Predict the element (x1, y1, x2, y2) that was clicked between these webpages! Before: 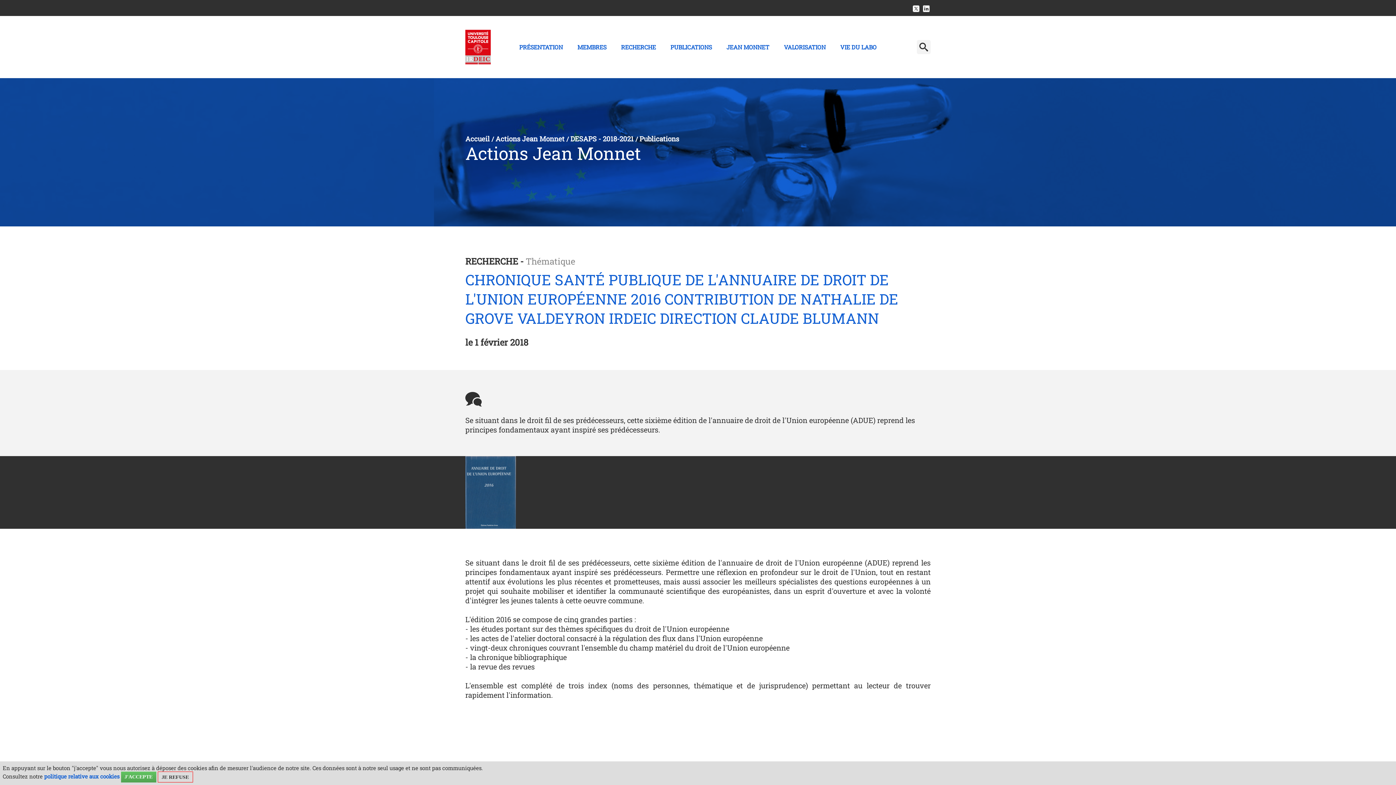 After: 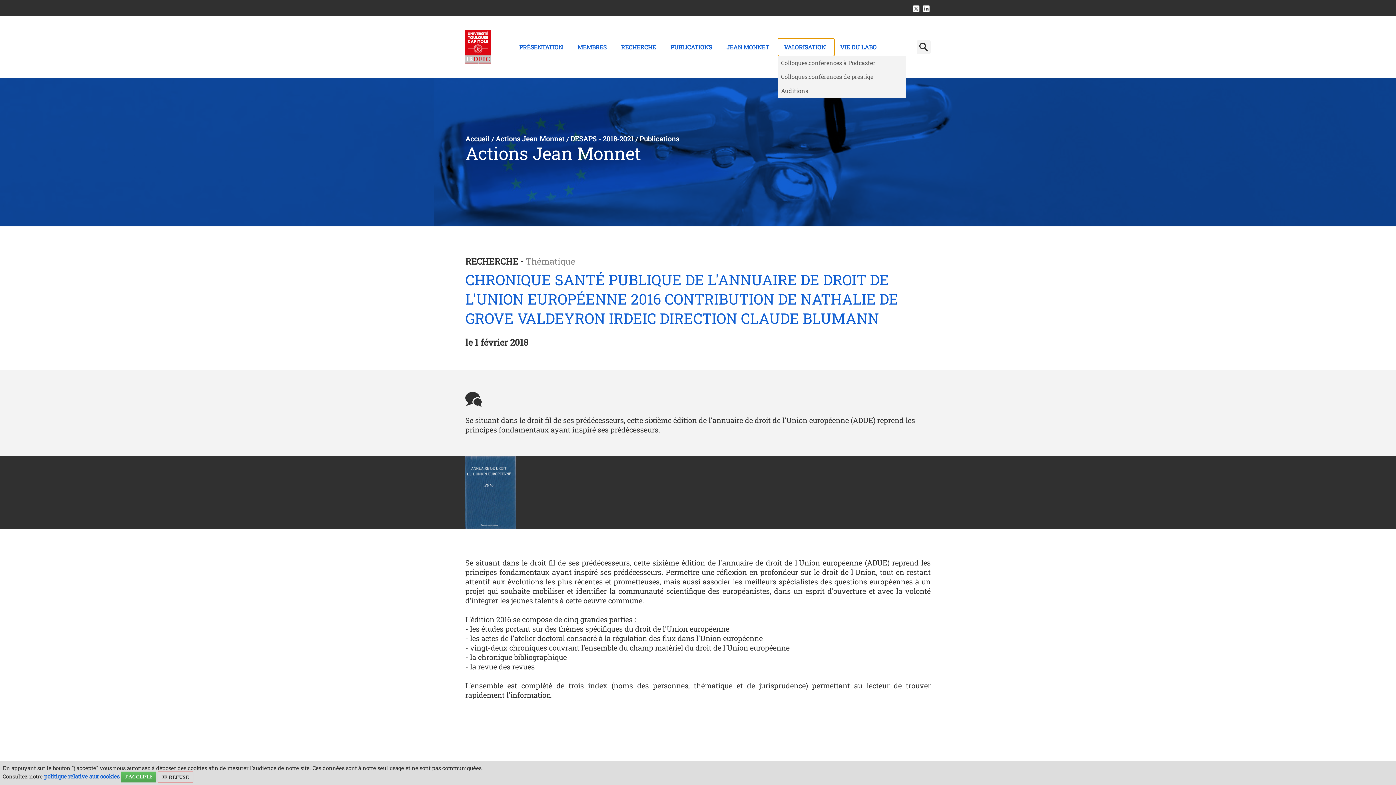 Action: bbox: (778, 38, 834, 55) label: Menu principal